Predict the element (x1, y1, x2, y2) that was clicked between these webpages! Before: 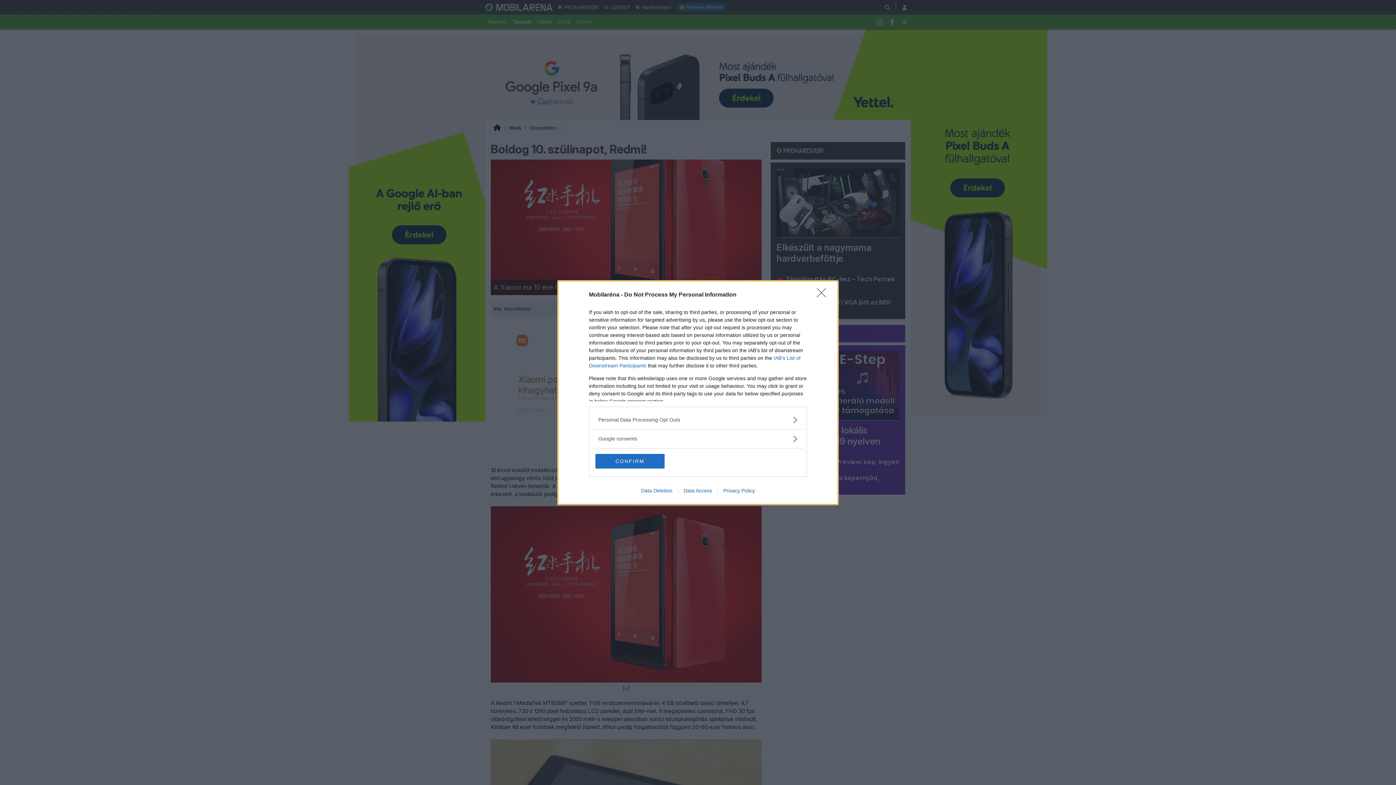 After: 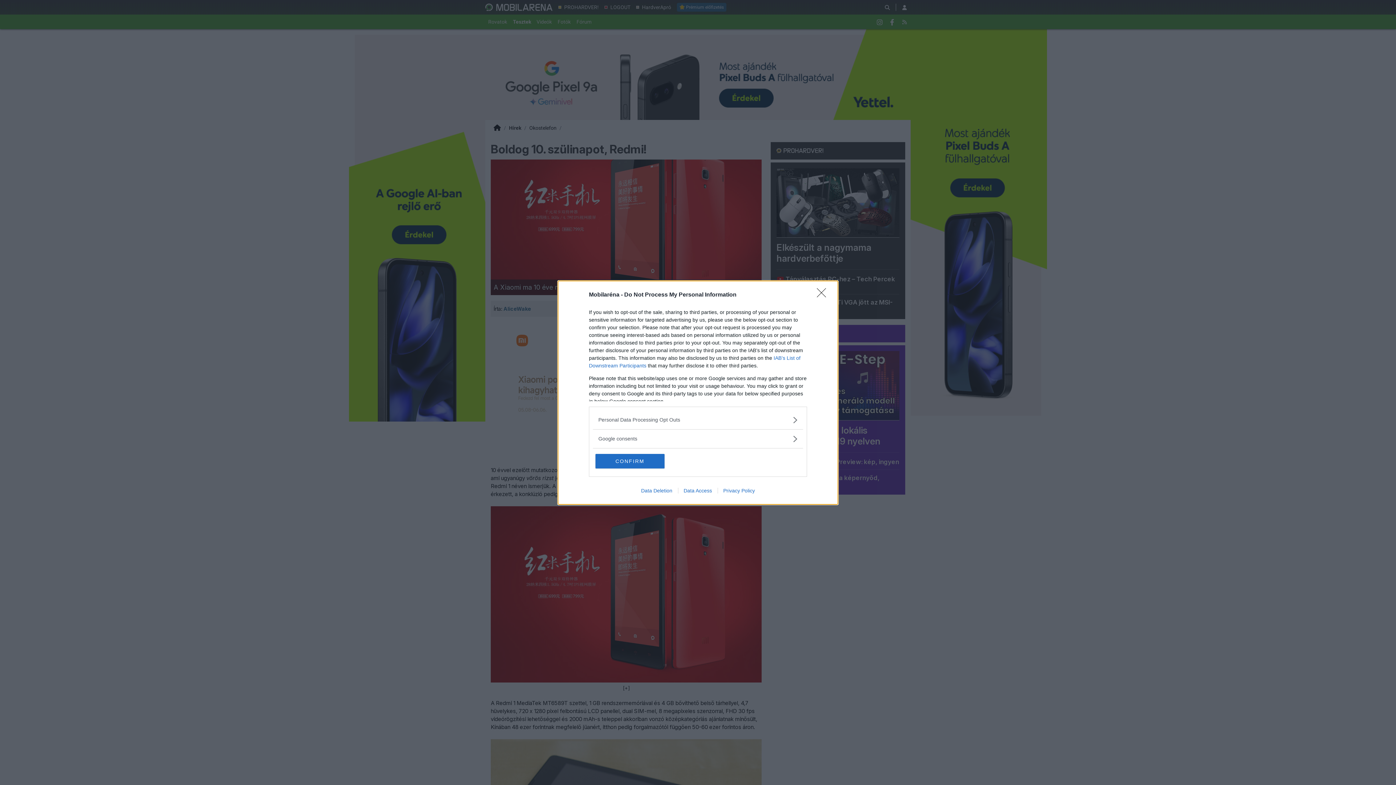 Action: bbox: (678, 487, 717, 493) label: Data Access